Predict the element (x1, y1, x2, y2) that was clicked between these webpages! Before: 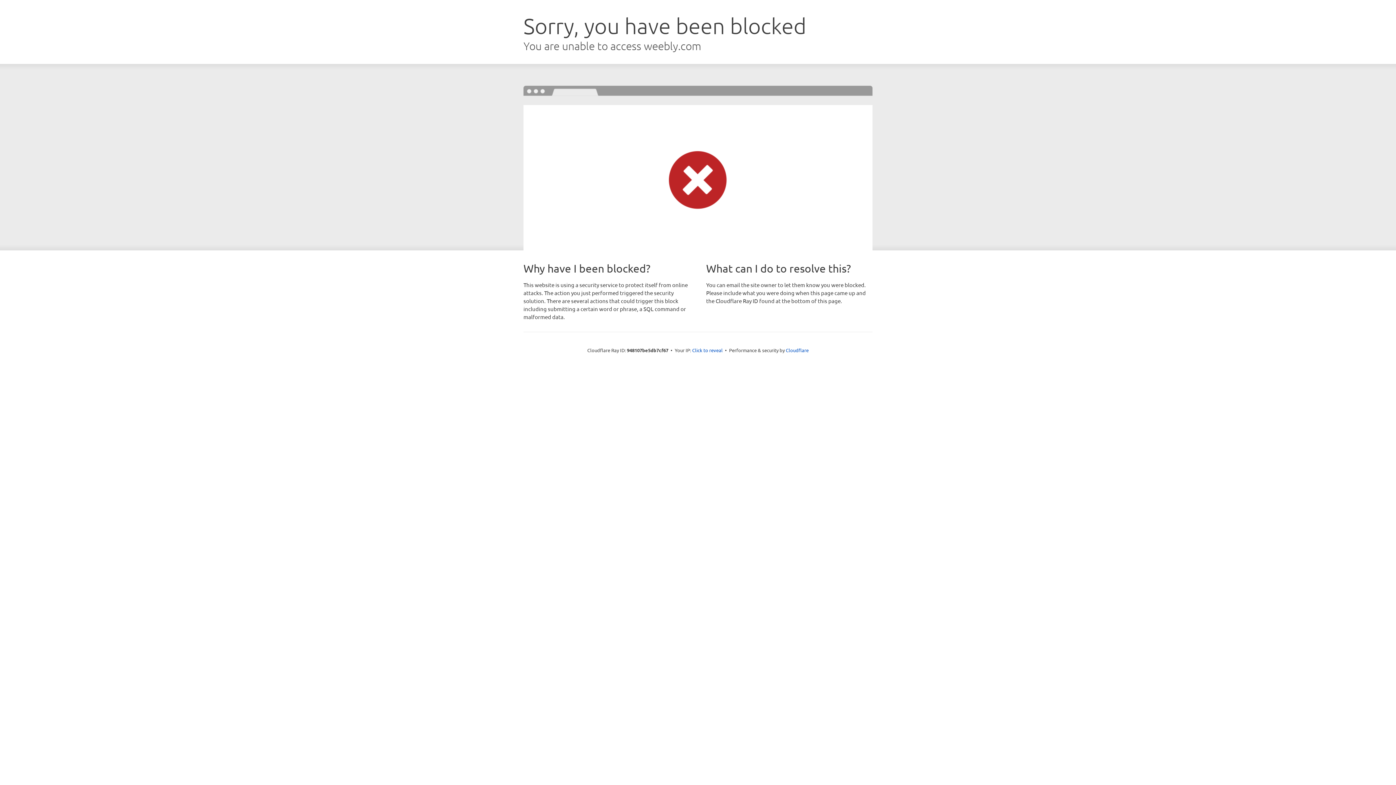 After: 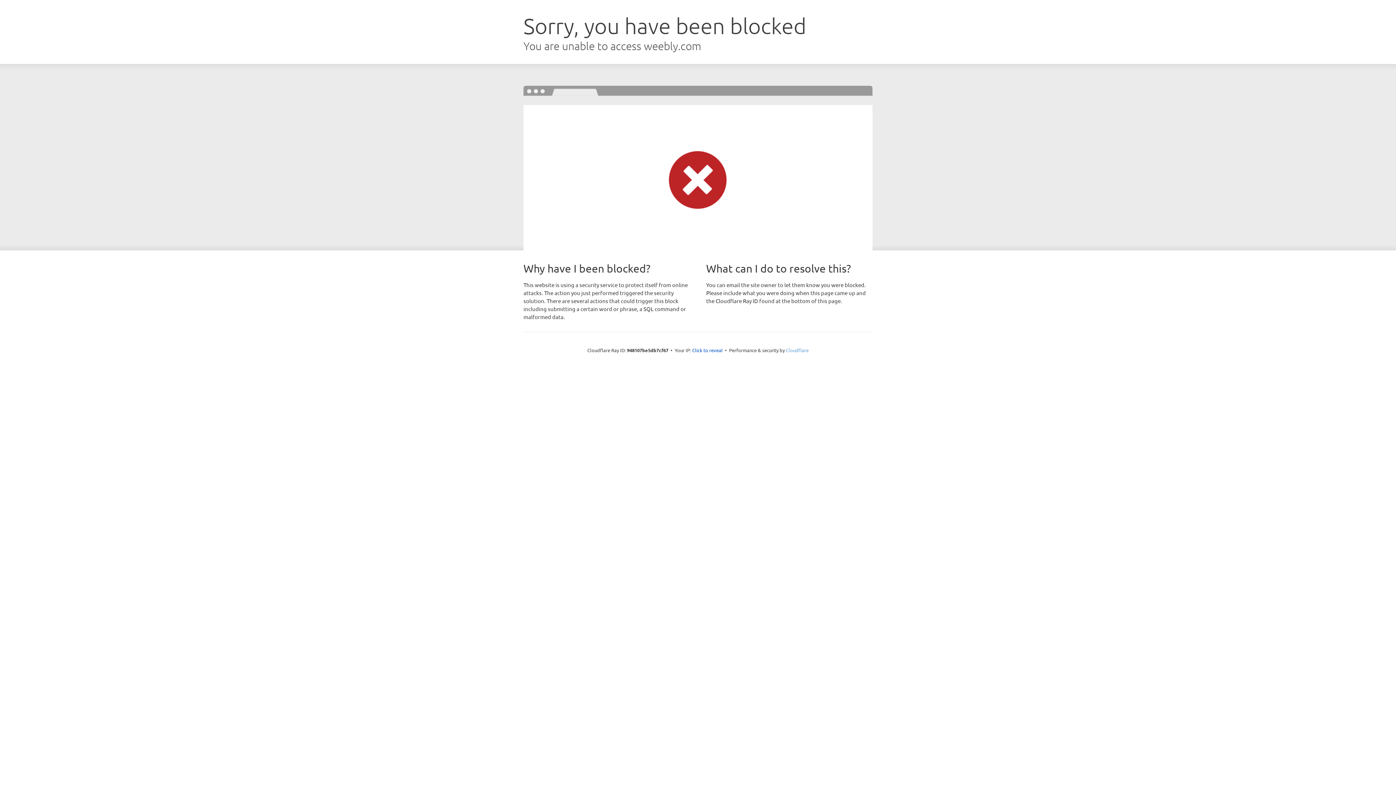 Action: bbox: (786, 347, 808, 353) label: Cloudflare